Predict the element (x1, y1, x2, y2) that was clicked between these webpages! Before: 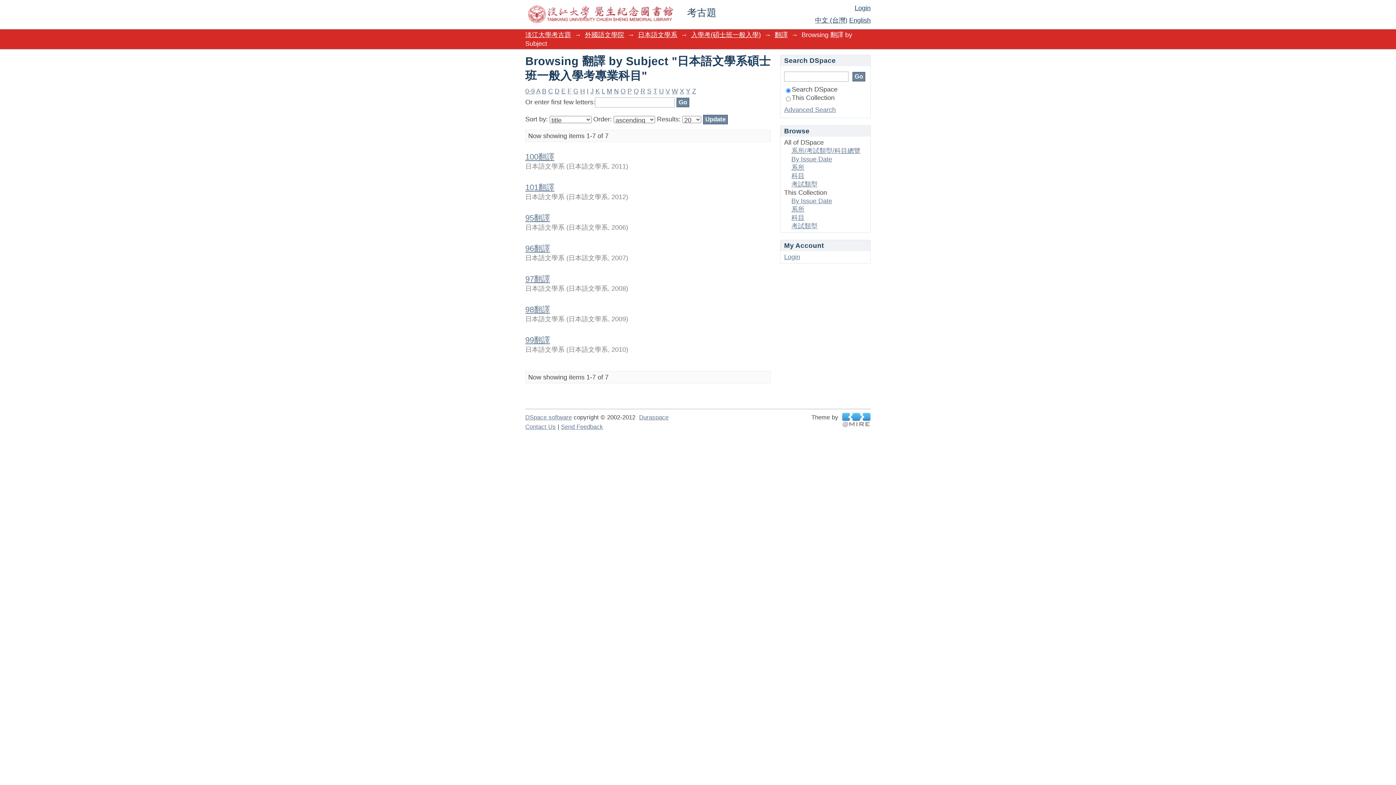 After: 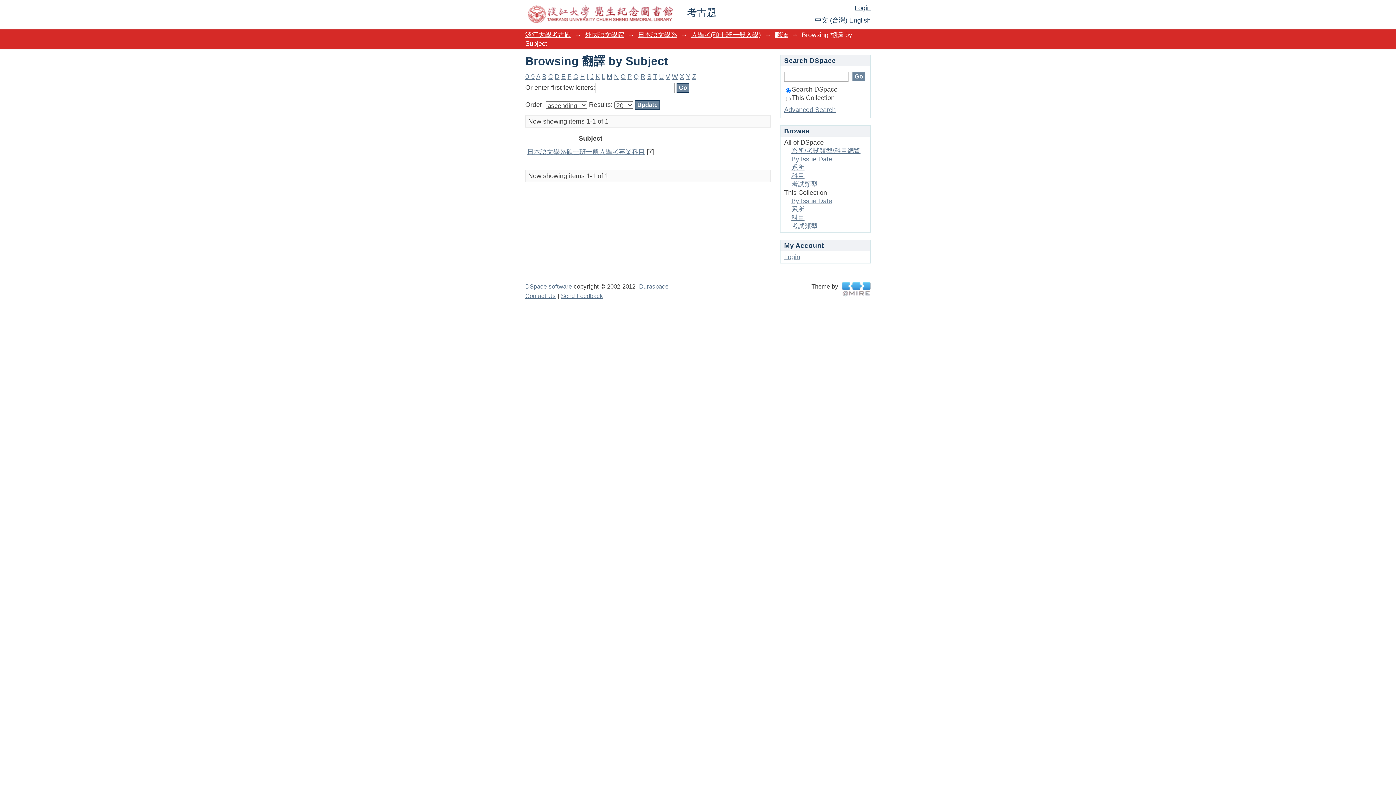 Action: bbox: (595, 87, 600, 94) label: K